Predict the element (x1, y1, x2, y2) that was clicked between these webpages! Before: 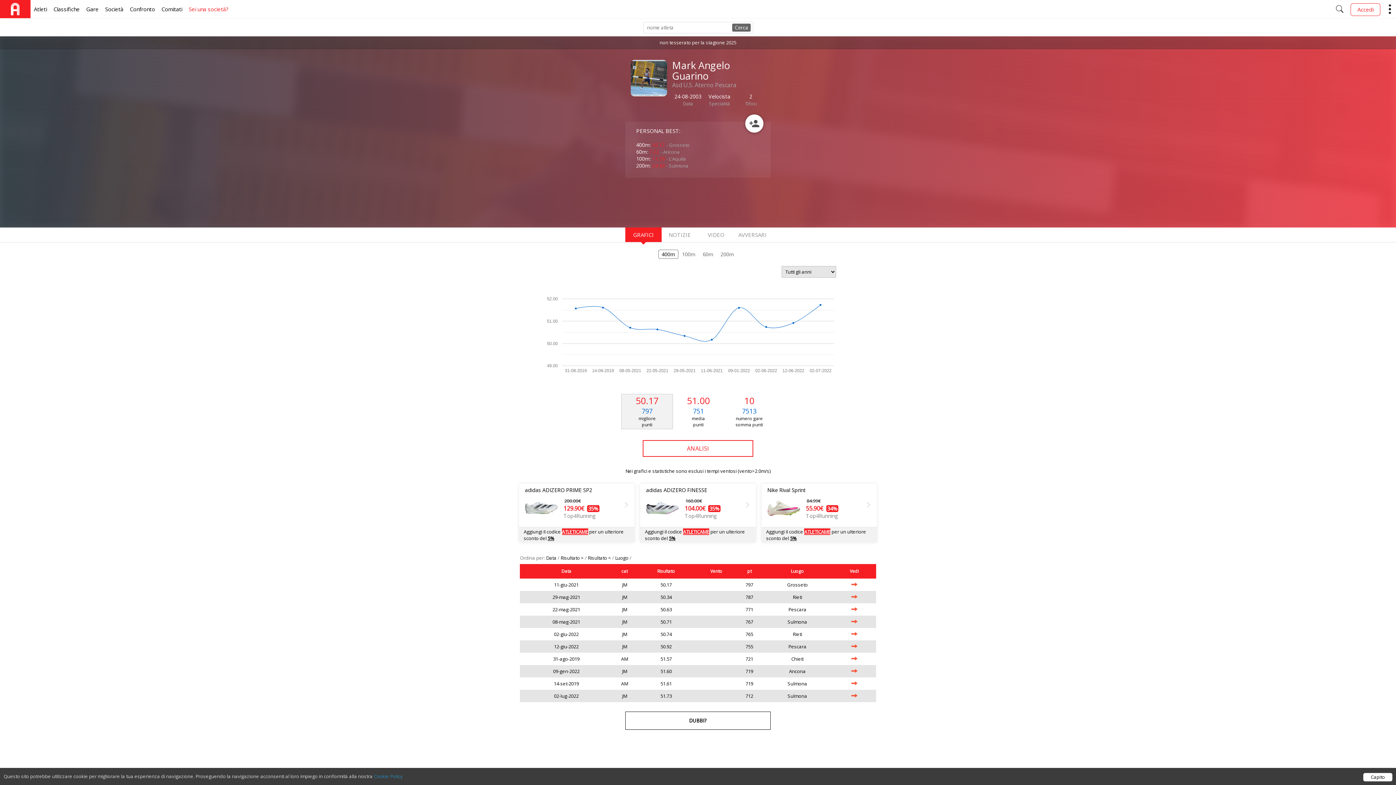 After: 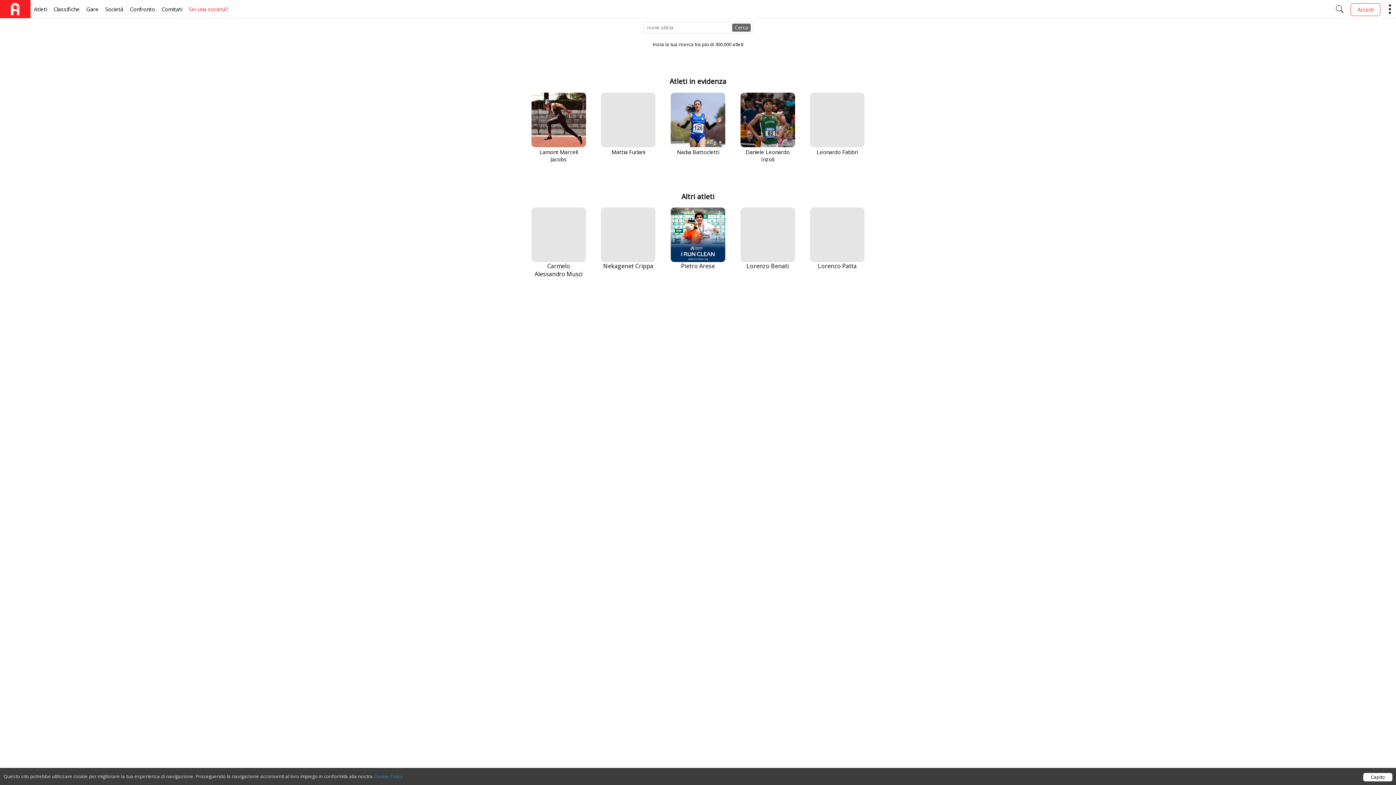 Action: label: Atleti bbox: (30, 0, 50, 18)